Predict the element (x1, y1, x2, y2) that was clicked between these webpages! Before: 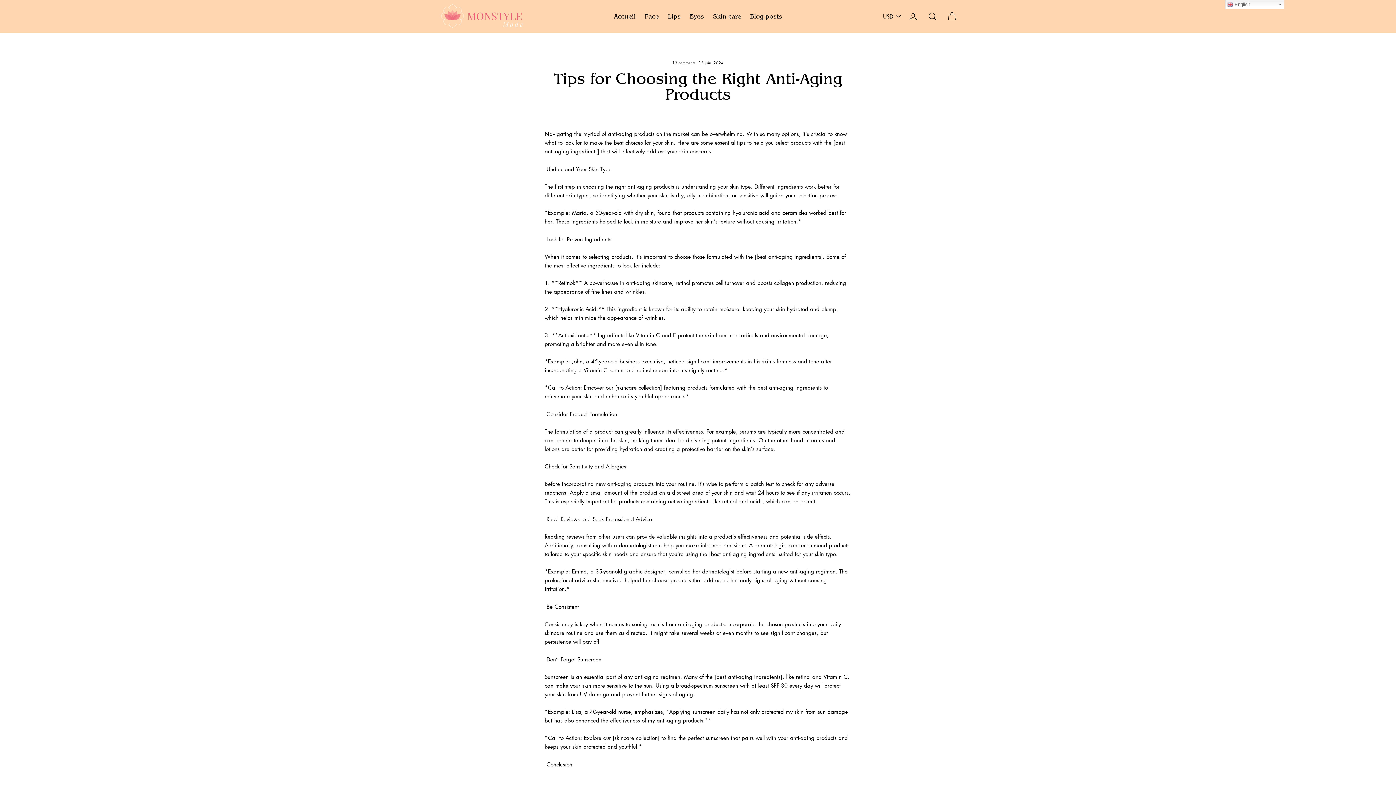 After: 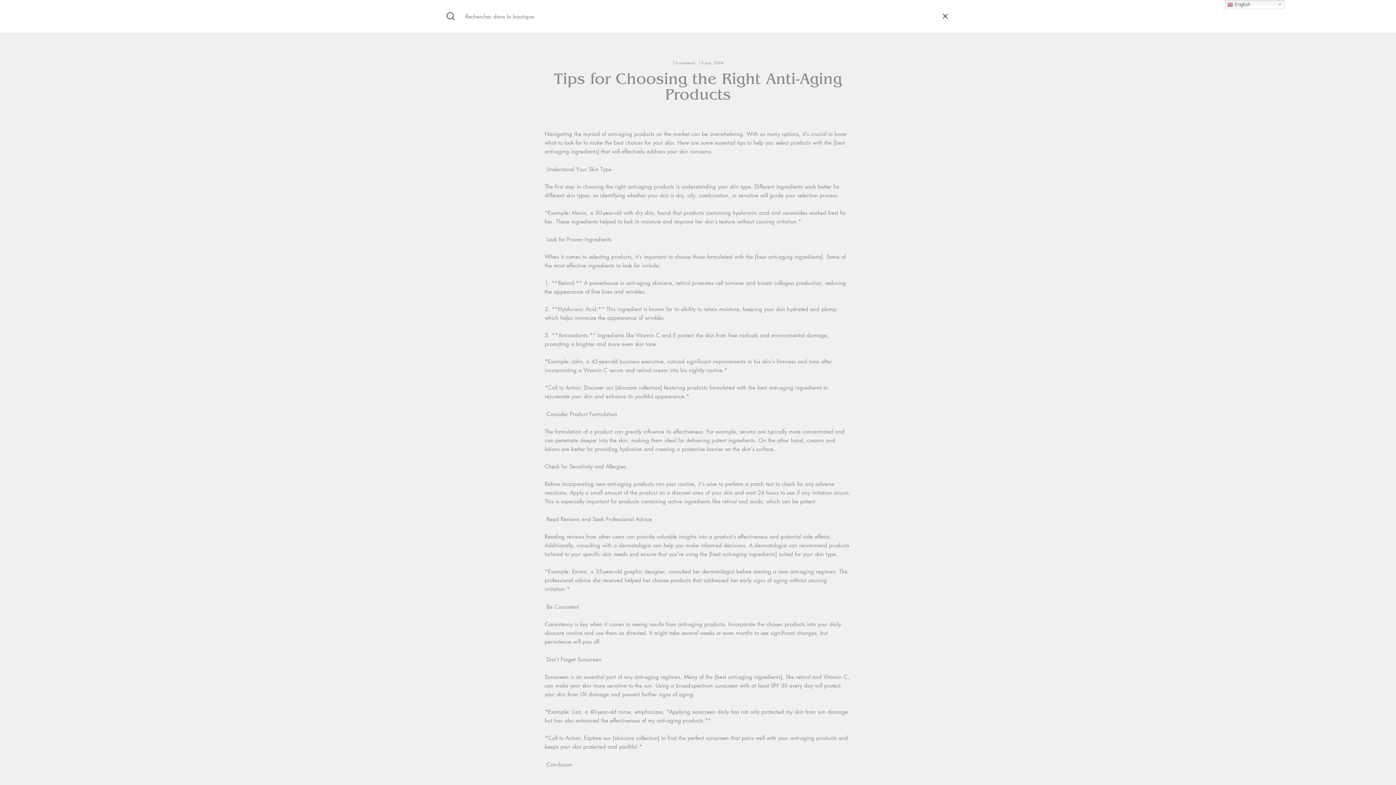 Action: label: Rechercher bbox: (924, 8, 941, 24)